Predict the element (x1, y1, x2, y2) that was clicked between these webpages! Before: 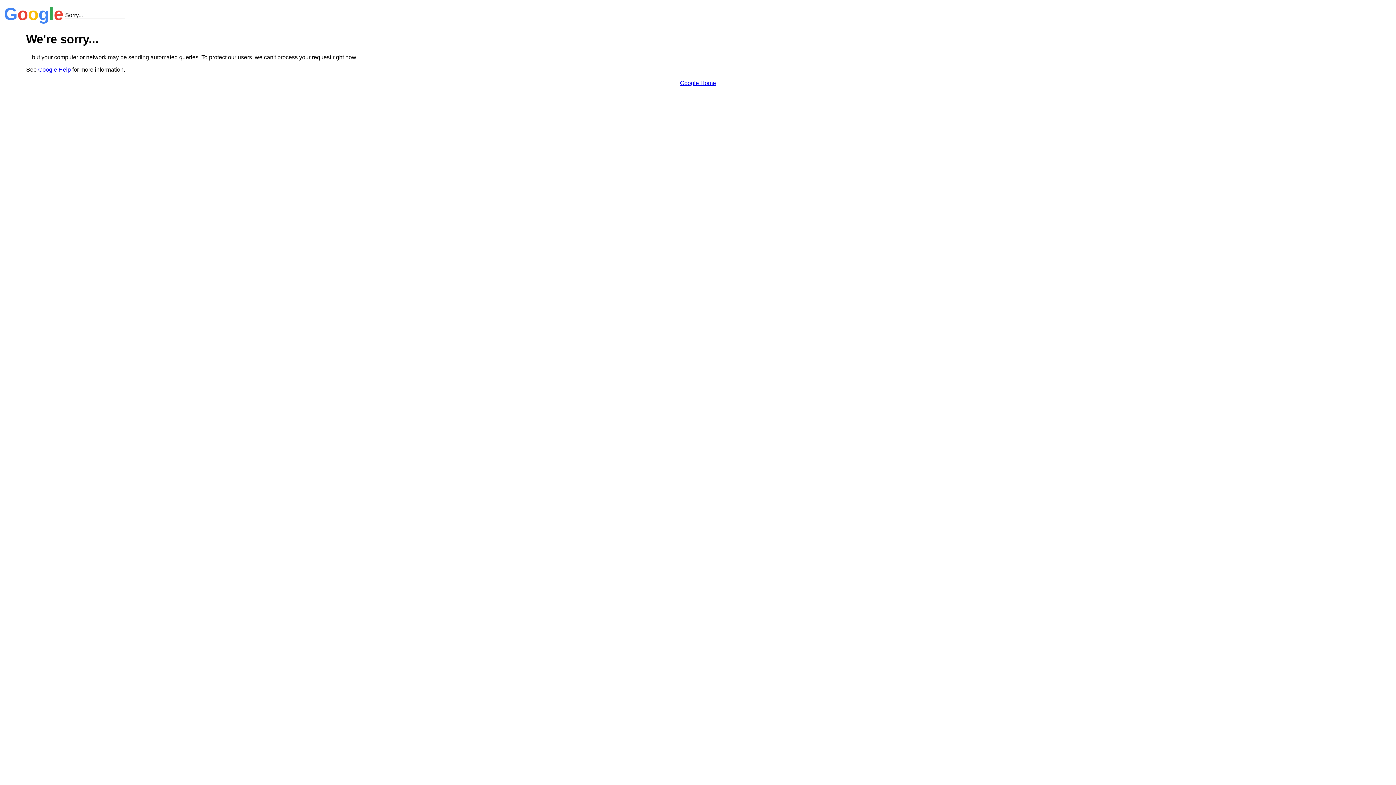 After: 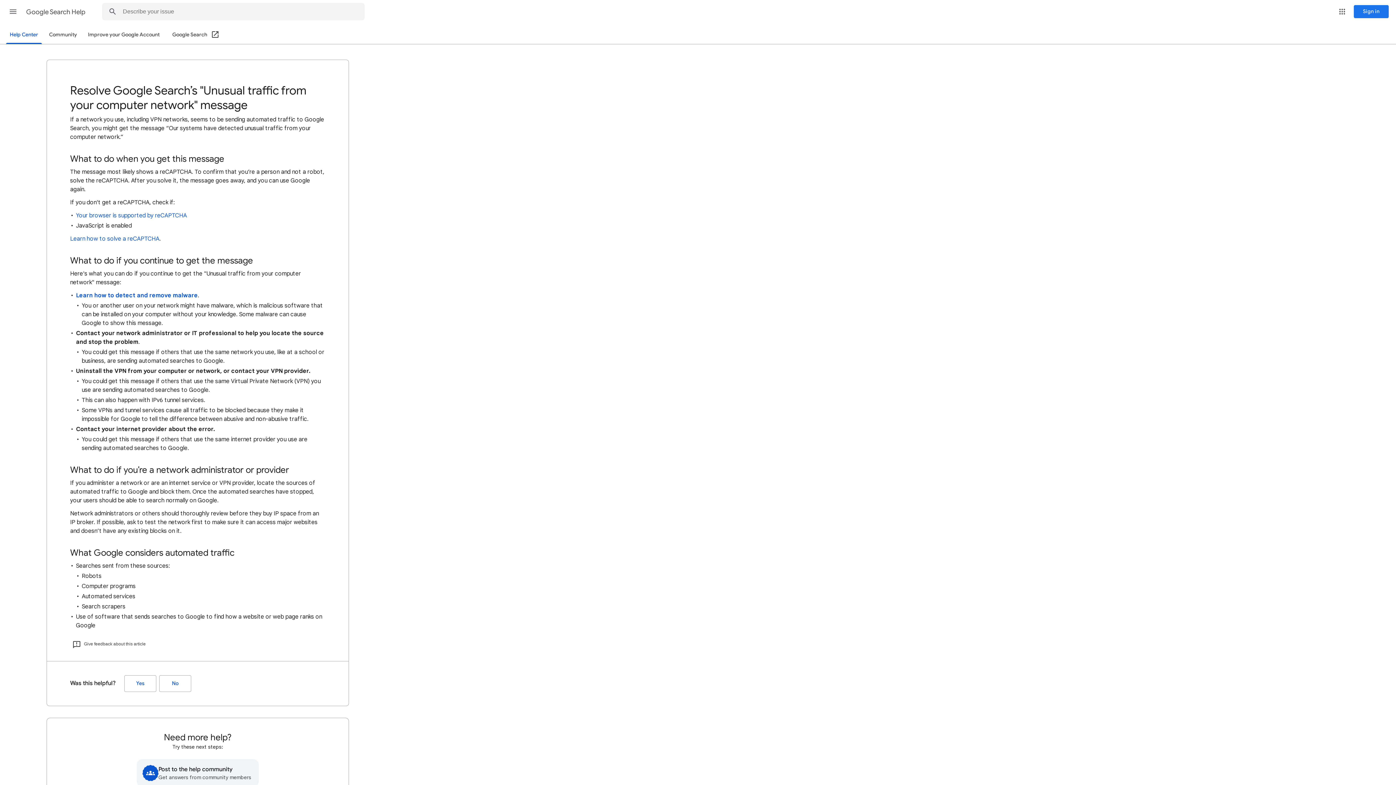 Action: label: Google Help bbox: (38, 66, 70, 72)